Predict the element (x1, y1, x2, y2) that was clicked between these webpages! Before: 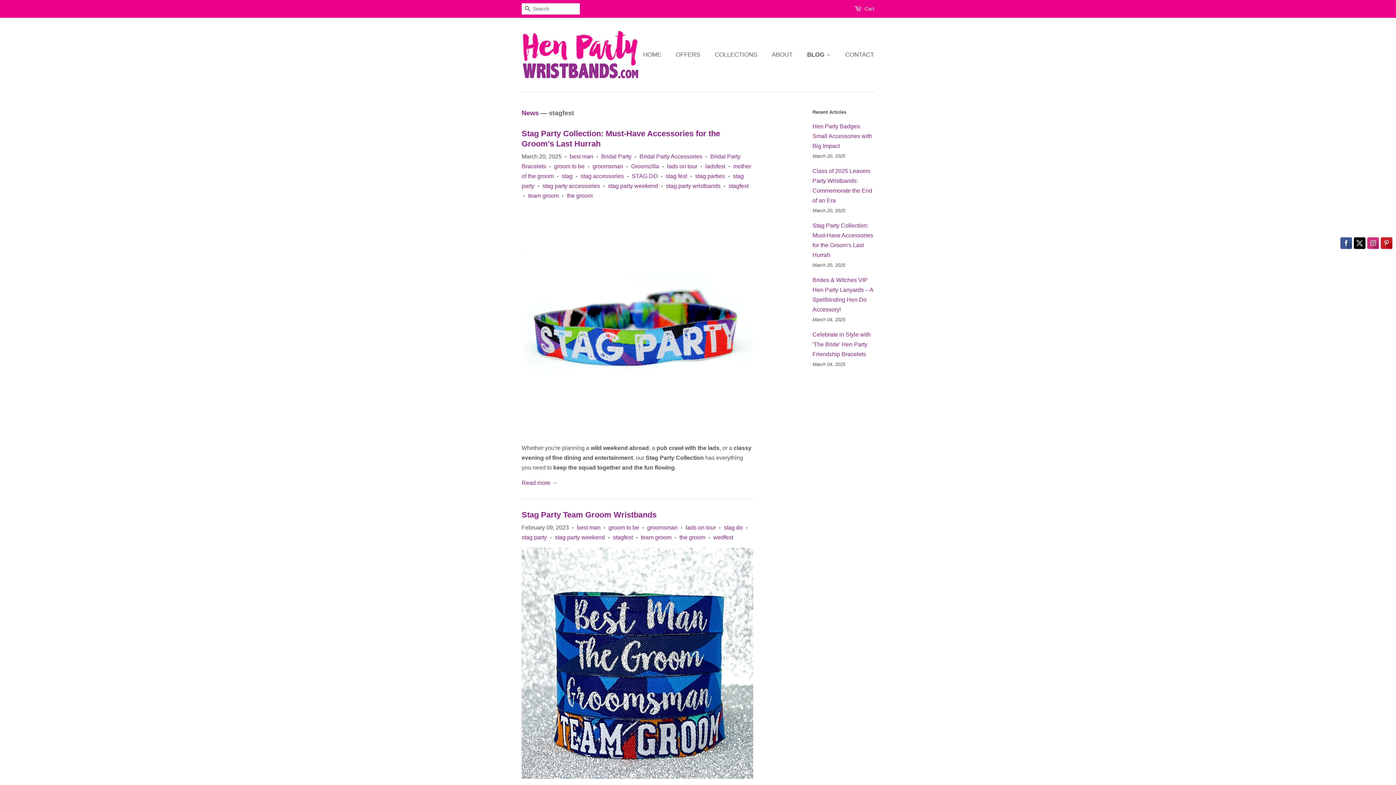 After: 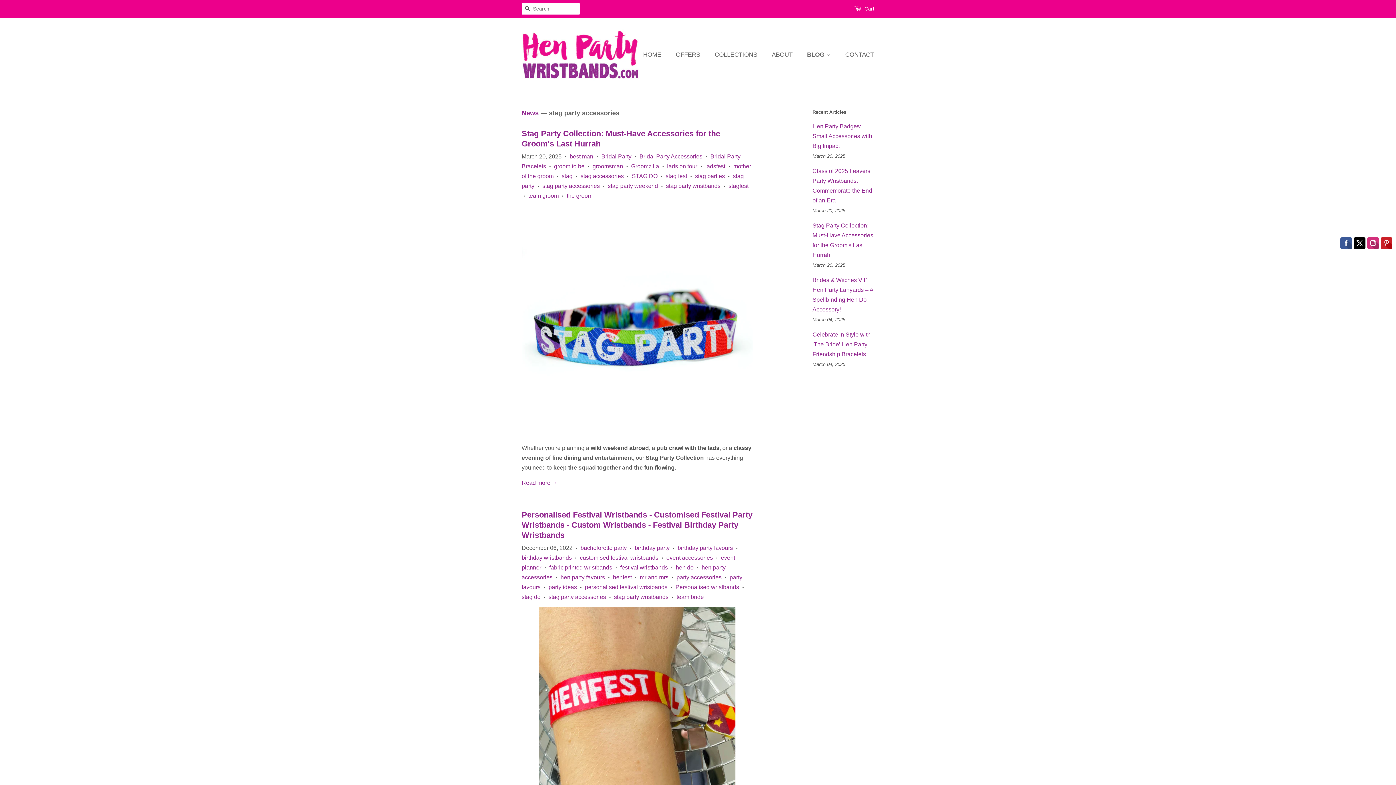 Action: label: stag party accessories bbox: (542, 182, 600, 189)